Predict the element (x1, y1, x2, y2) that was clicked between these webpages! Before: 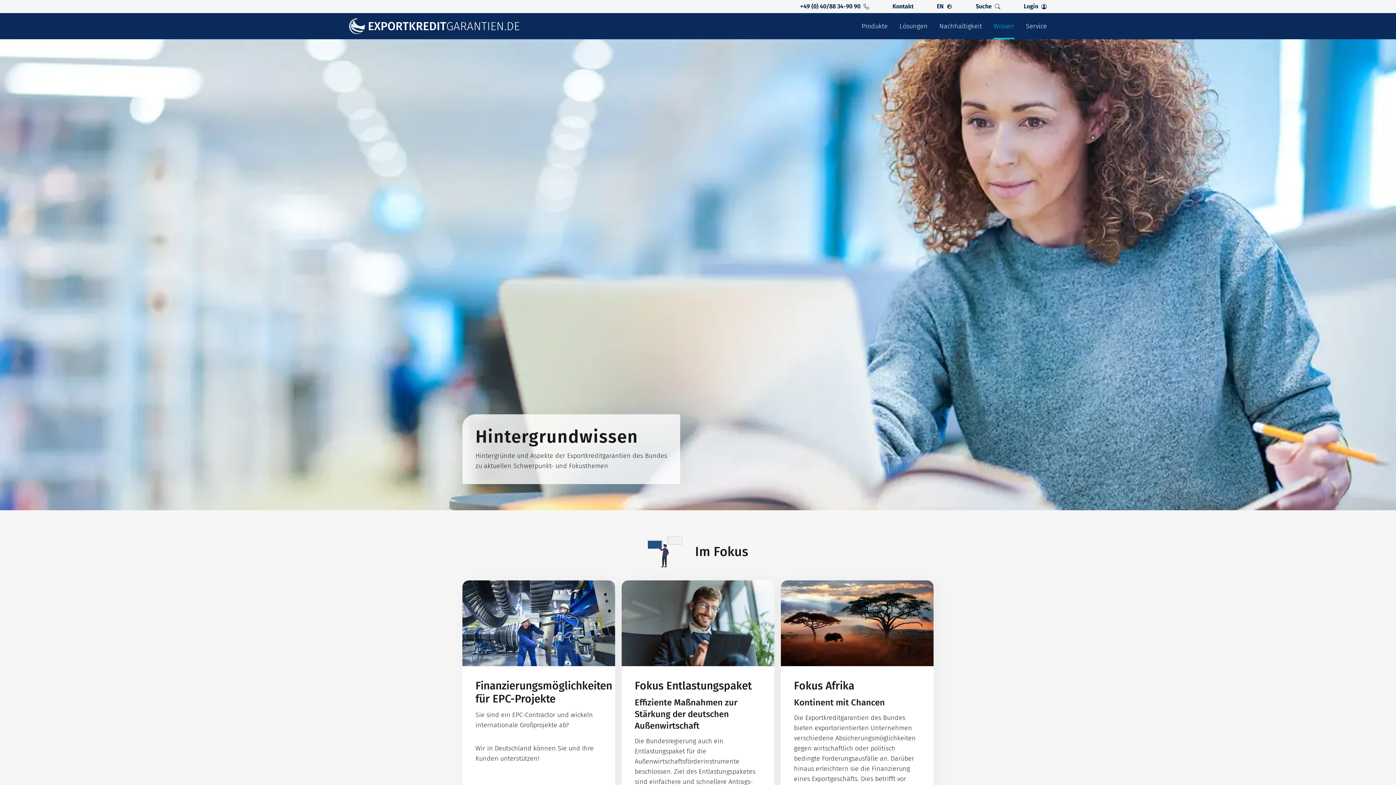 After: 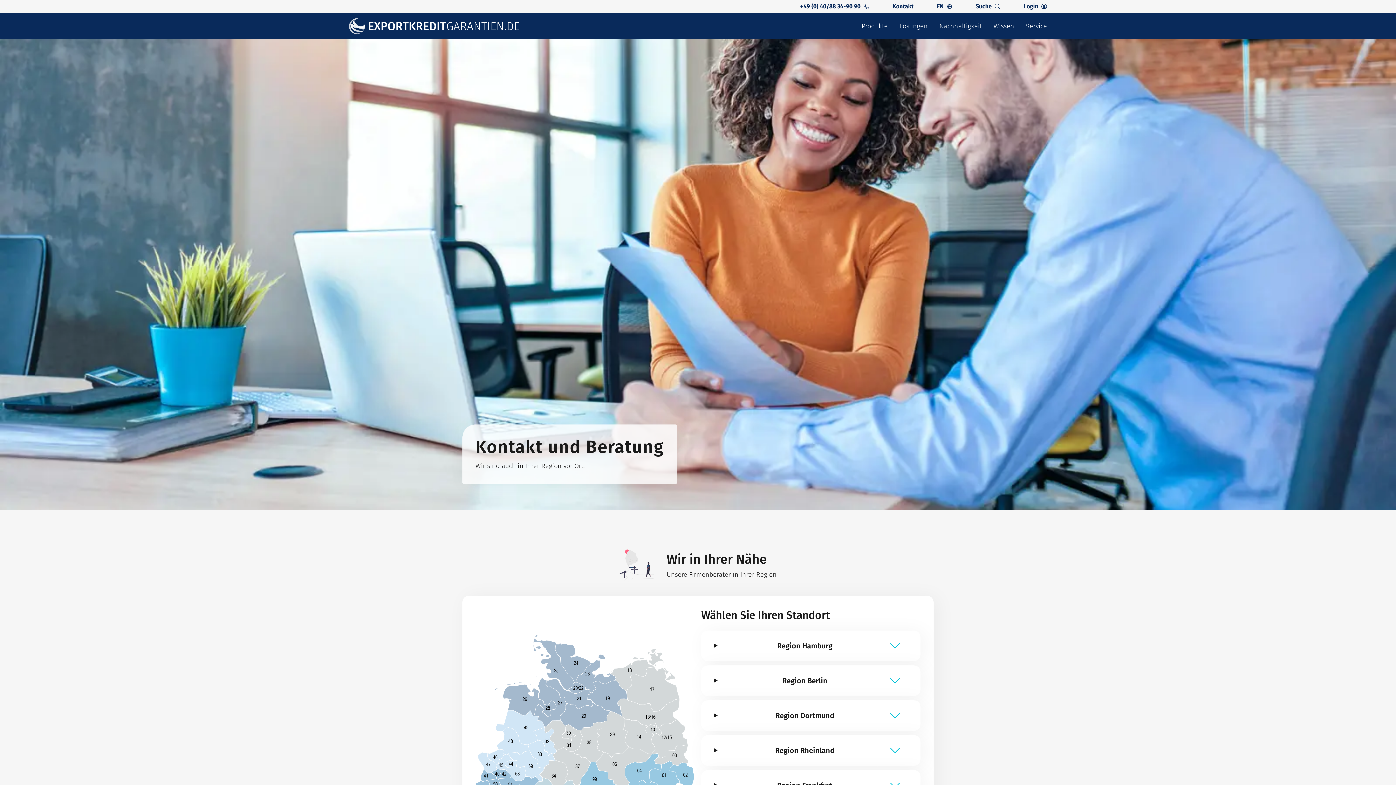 Action: bbox: (892, 2, 913, 10) label: Kontakt